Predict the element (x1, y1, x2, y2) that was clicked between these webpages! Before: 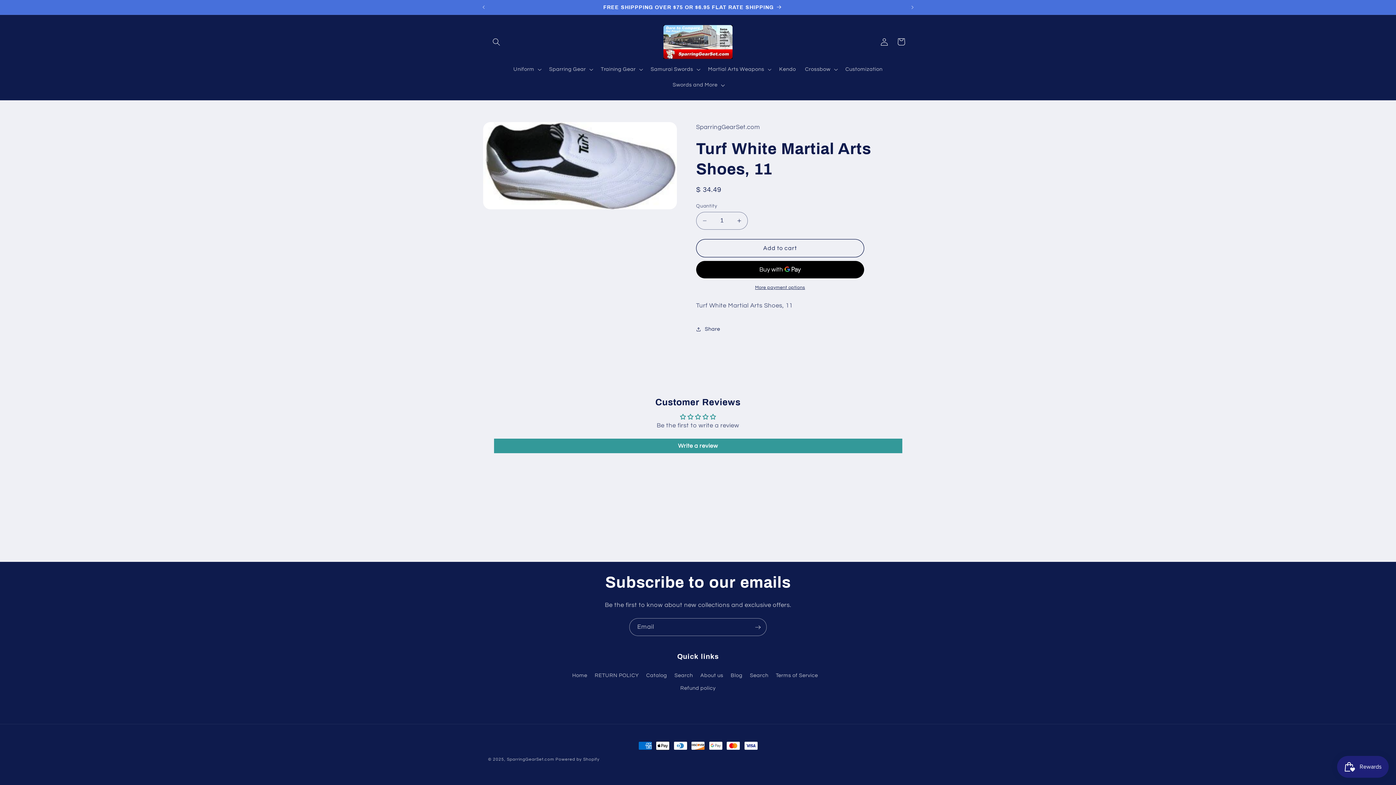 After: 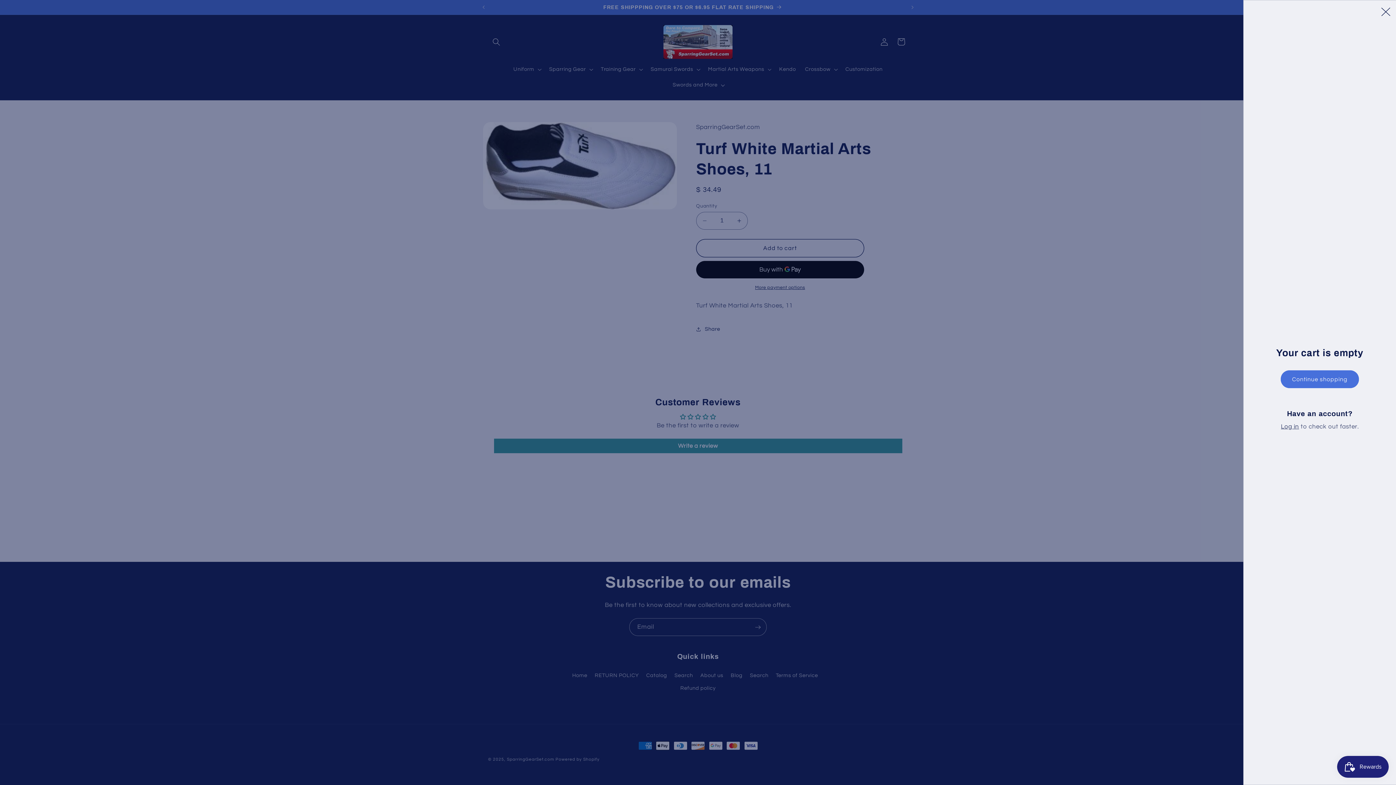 Action: label: Cart bbox: (892, 33, 909, 50)